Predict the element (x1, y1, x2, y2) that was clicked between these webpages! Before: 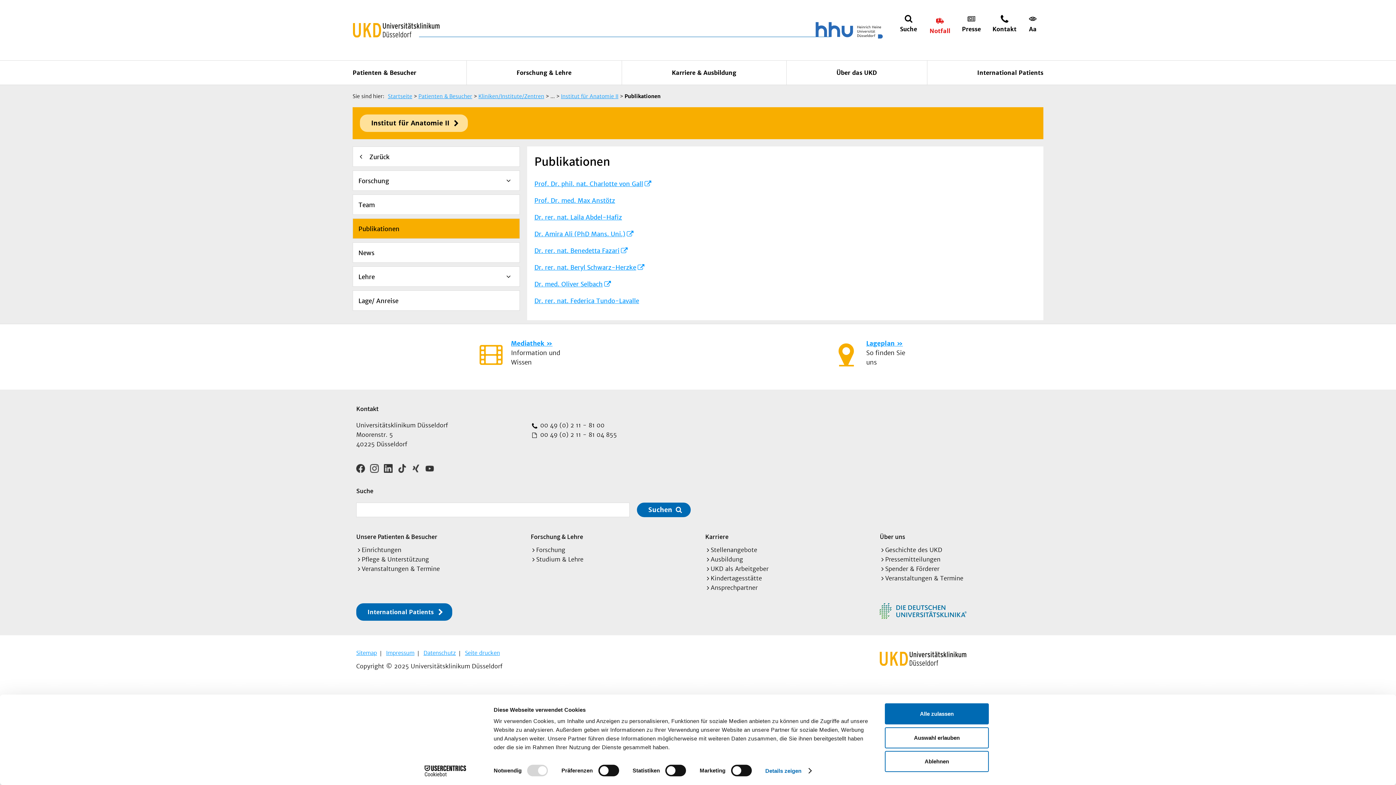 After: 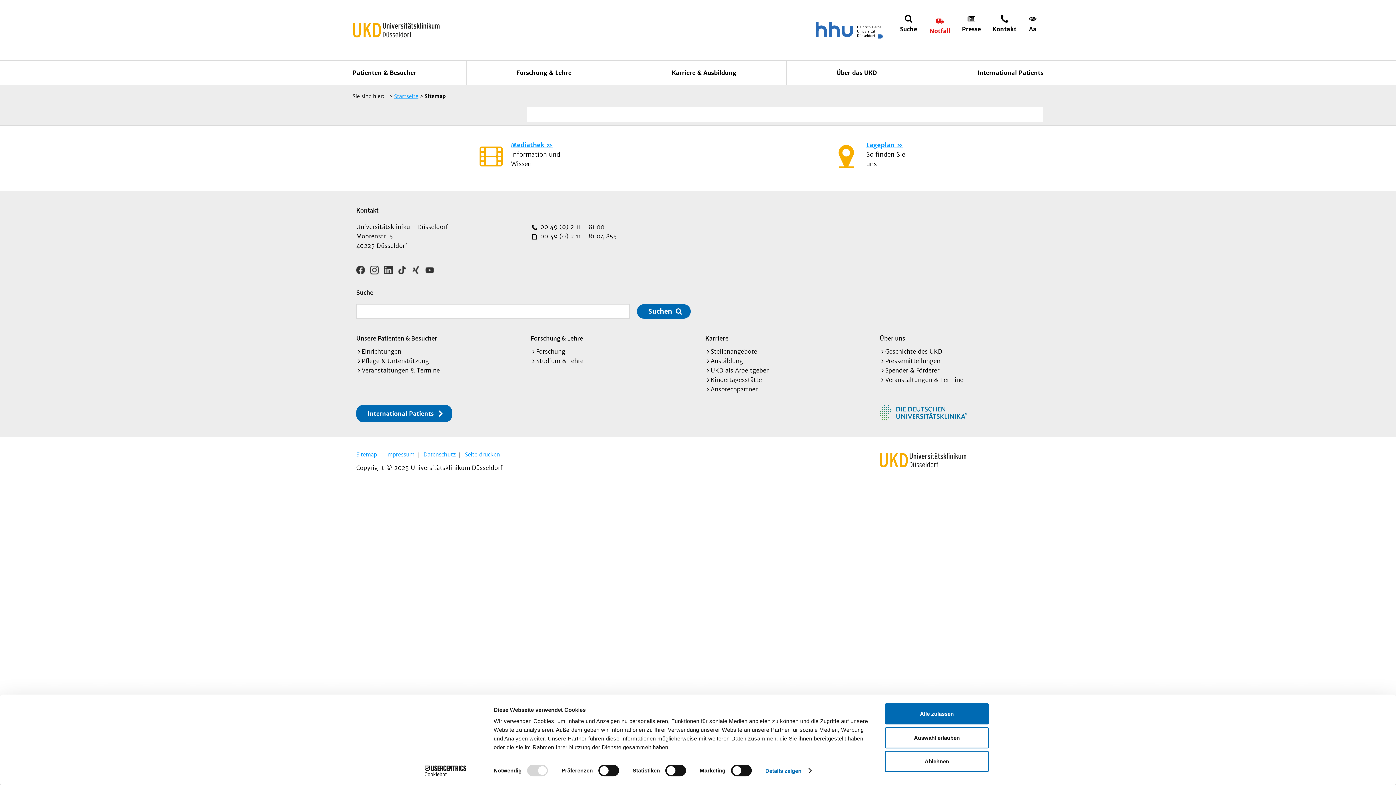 Action: bbox: (356, 648, 377, 658) label: Sitemap